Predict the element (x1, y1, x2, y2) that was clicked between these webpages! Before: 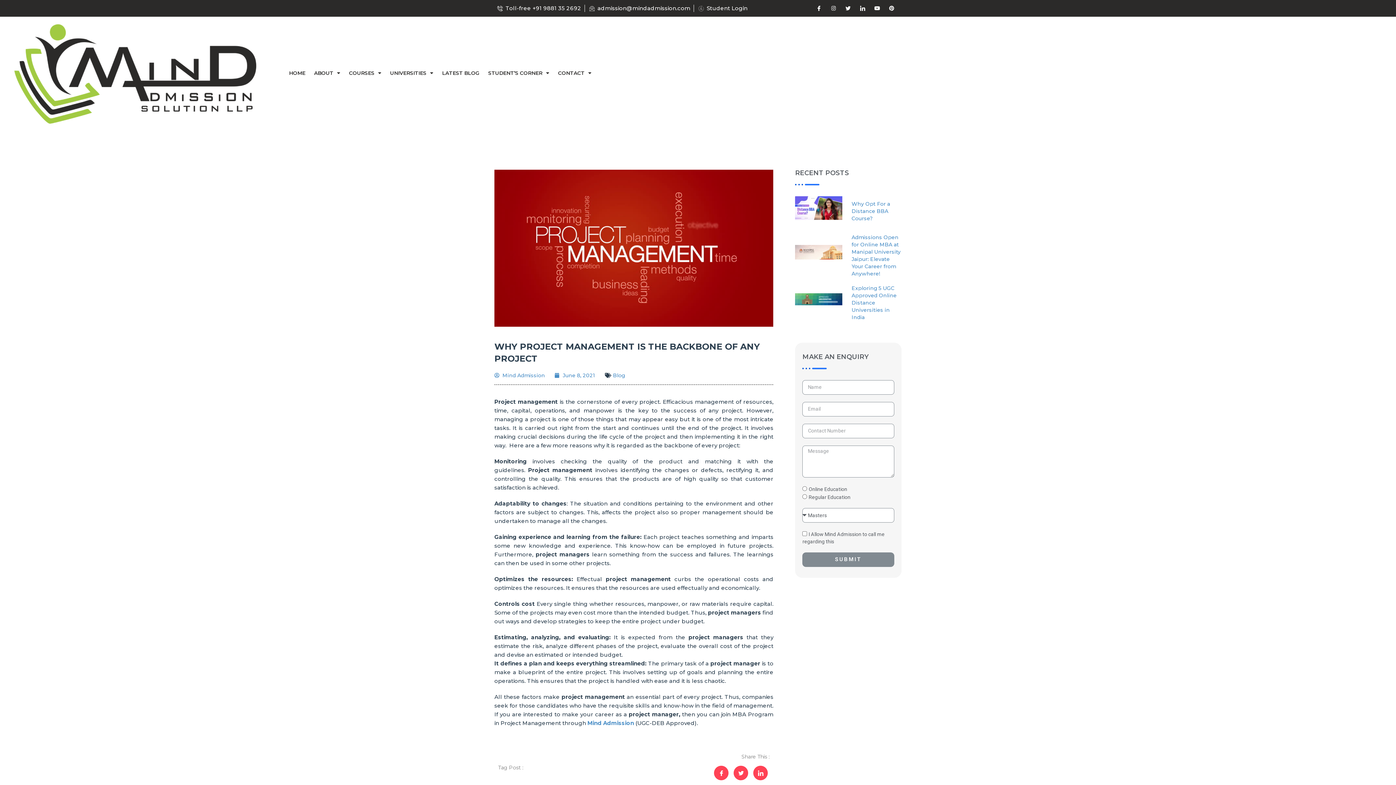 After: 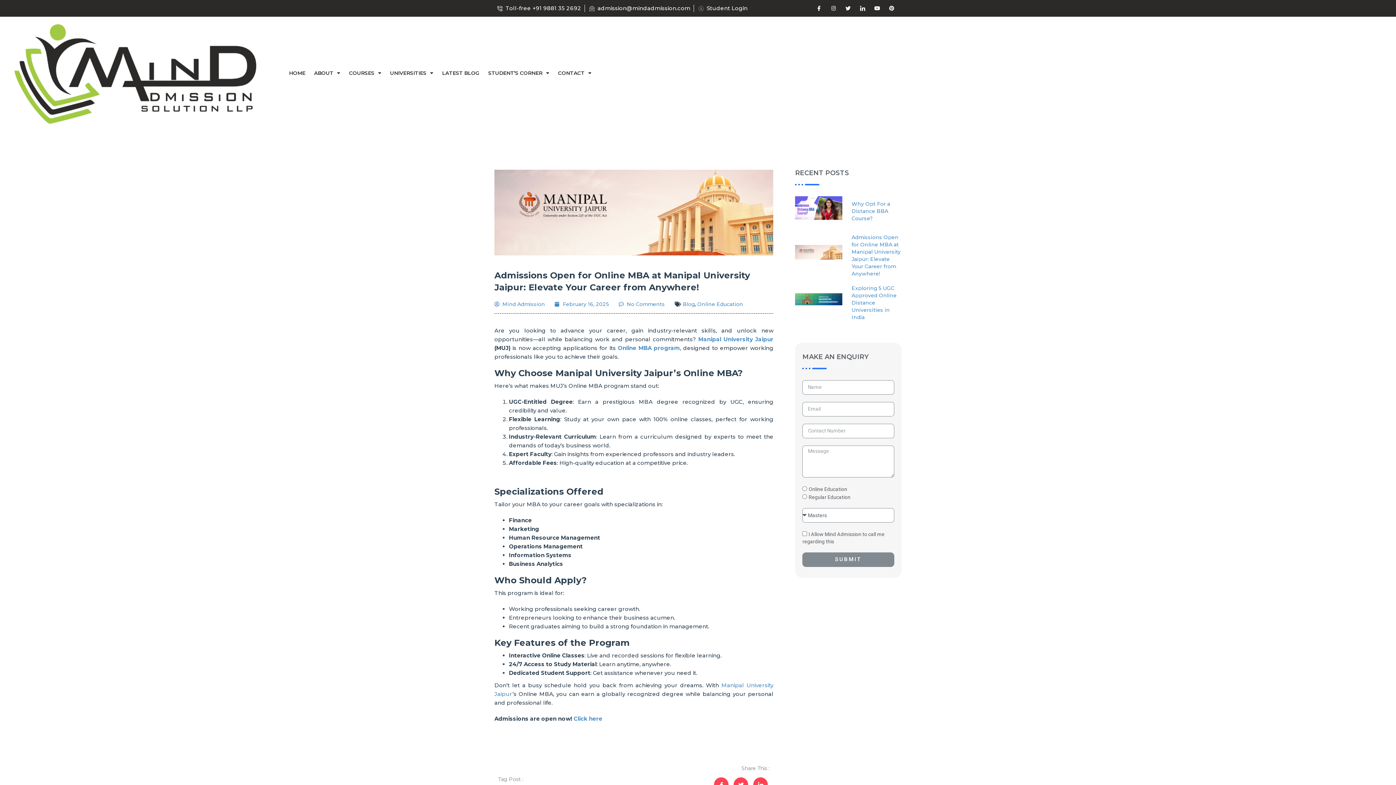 Action: label: Admissions Open for Online MBA at Manipal University Jaipur: Elevate Your Career from Anywhere! bbox: (795, 233, 901, 277)